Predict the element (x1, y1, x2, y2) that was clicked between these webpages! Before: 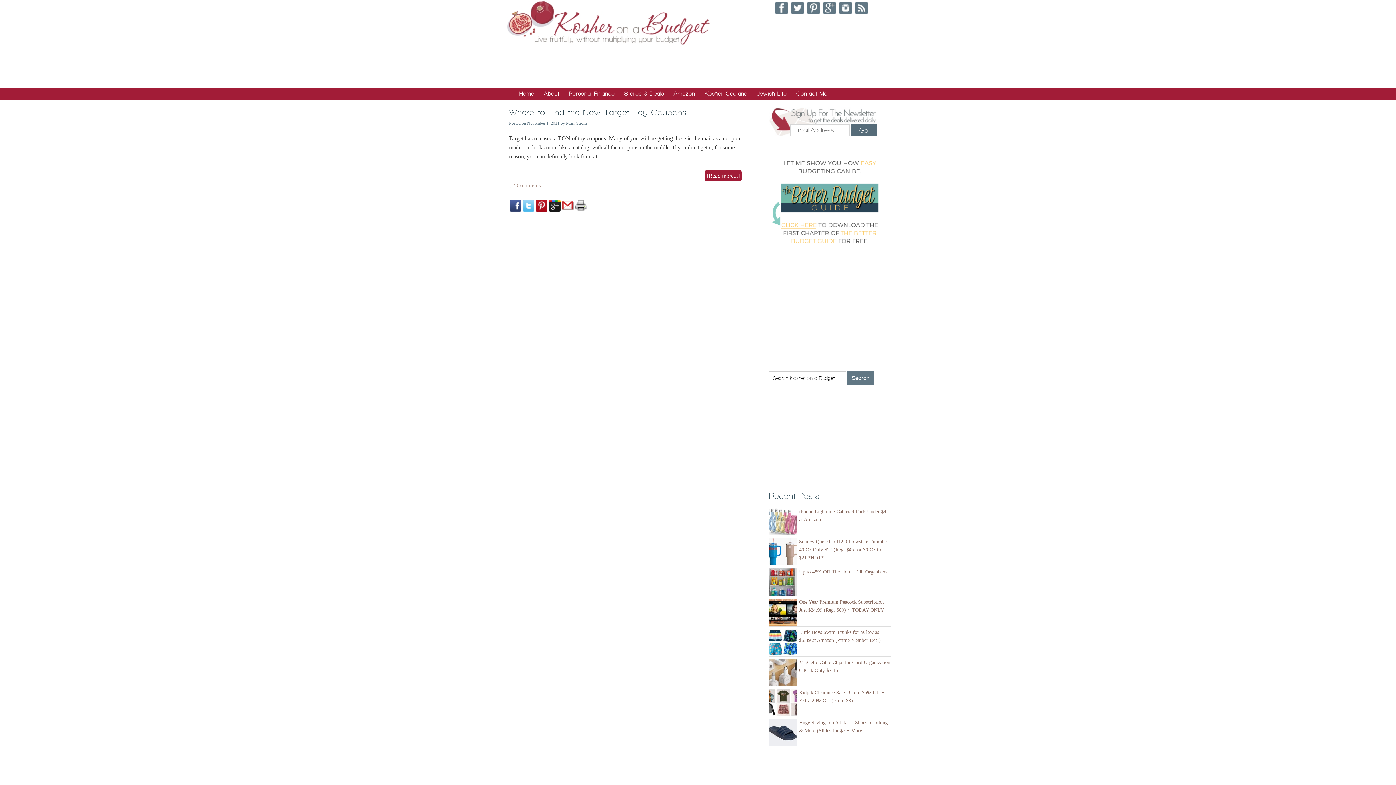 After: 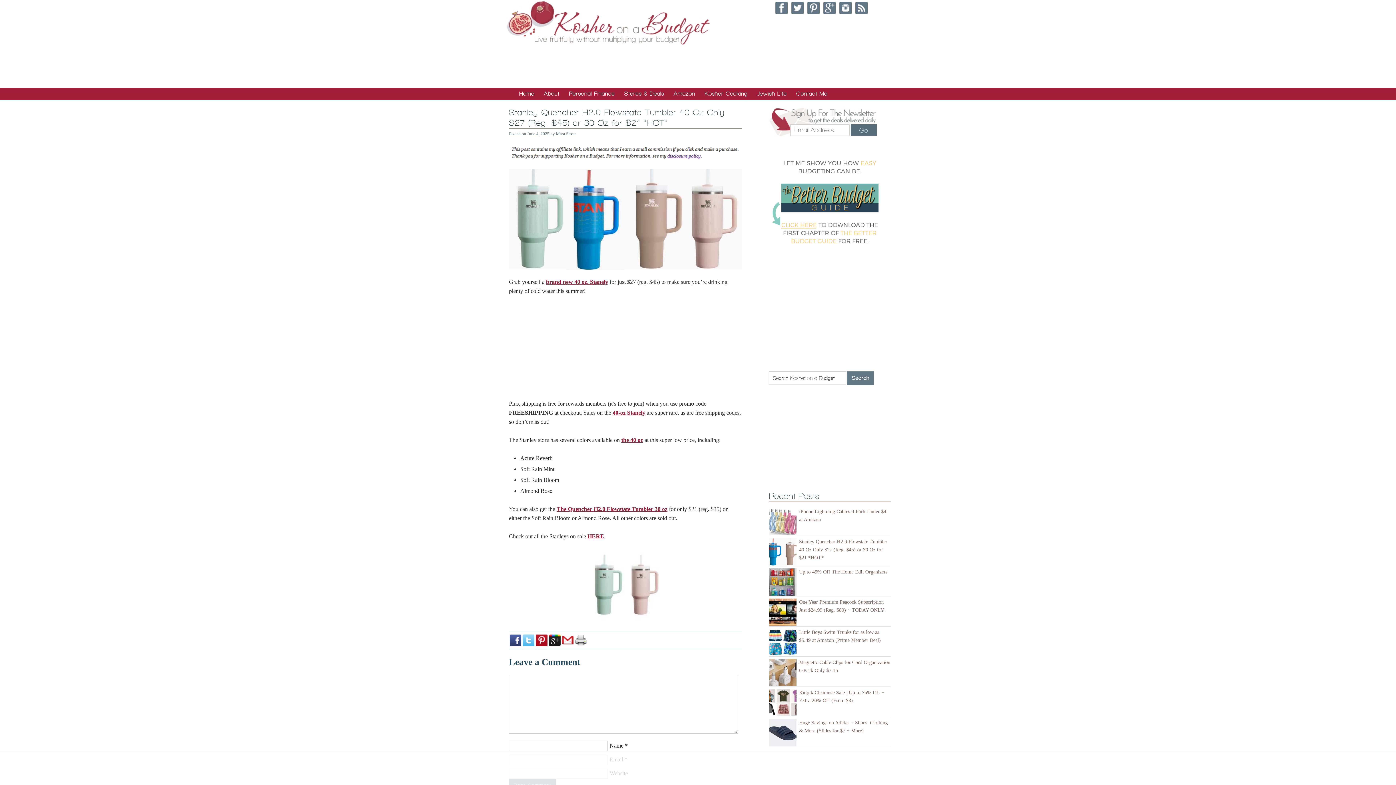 Action: bbox: (769, 538, 799, 566)